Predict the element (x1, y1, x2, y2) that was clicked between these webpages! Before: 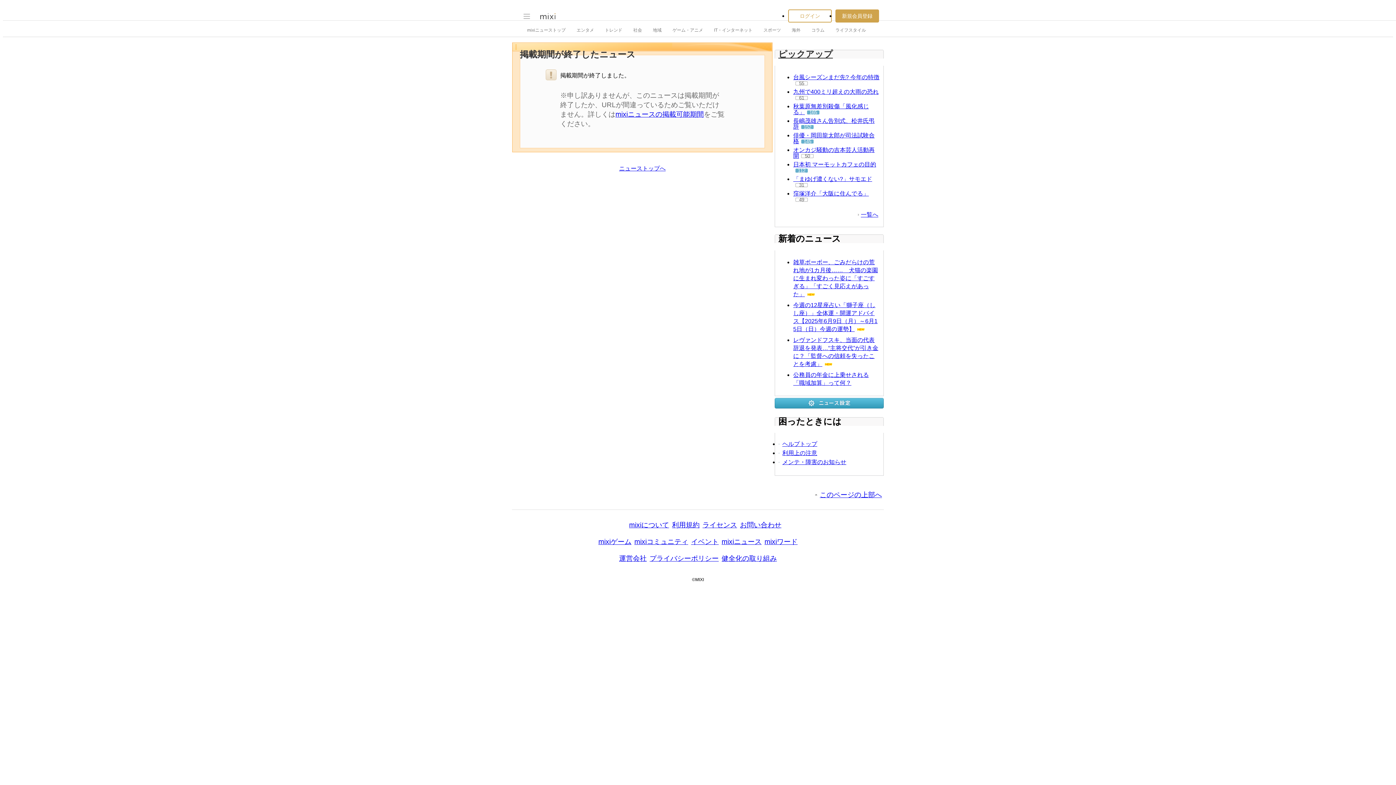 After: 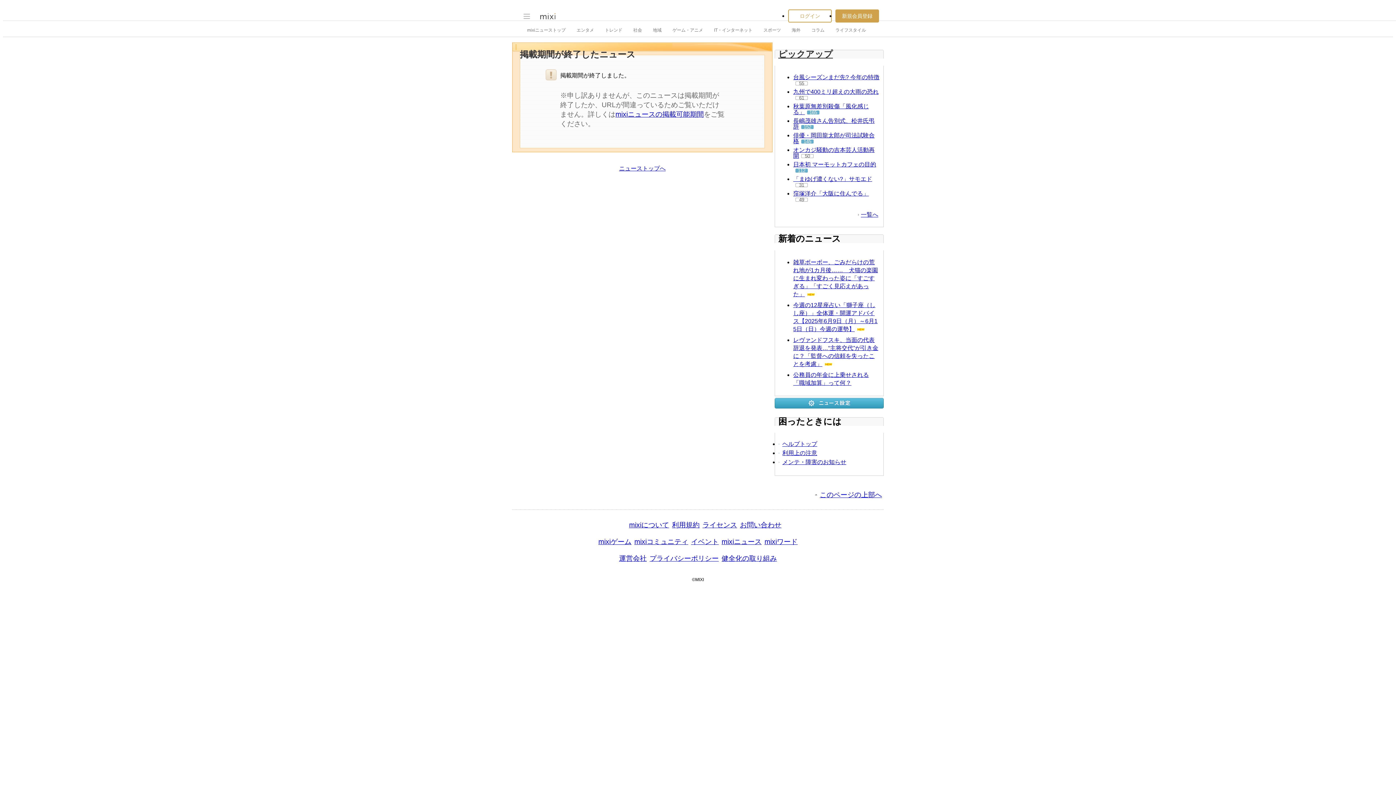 Action: label: イベント bbox: (691, 538, 718, 545)